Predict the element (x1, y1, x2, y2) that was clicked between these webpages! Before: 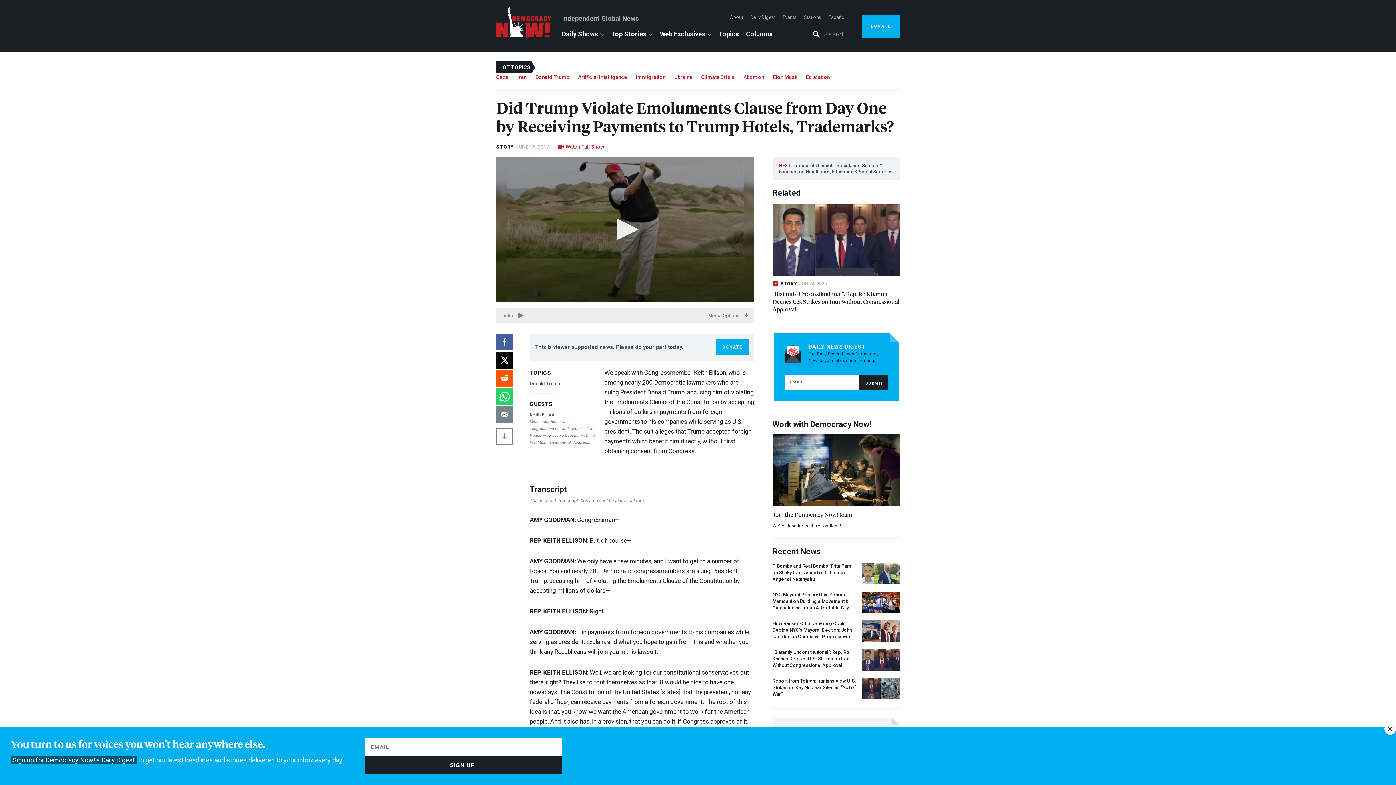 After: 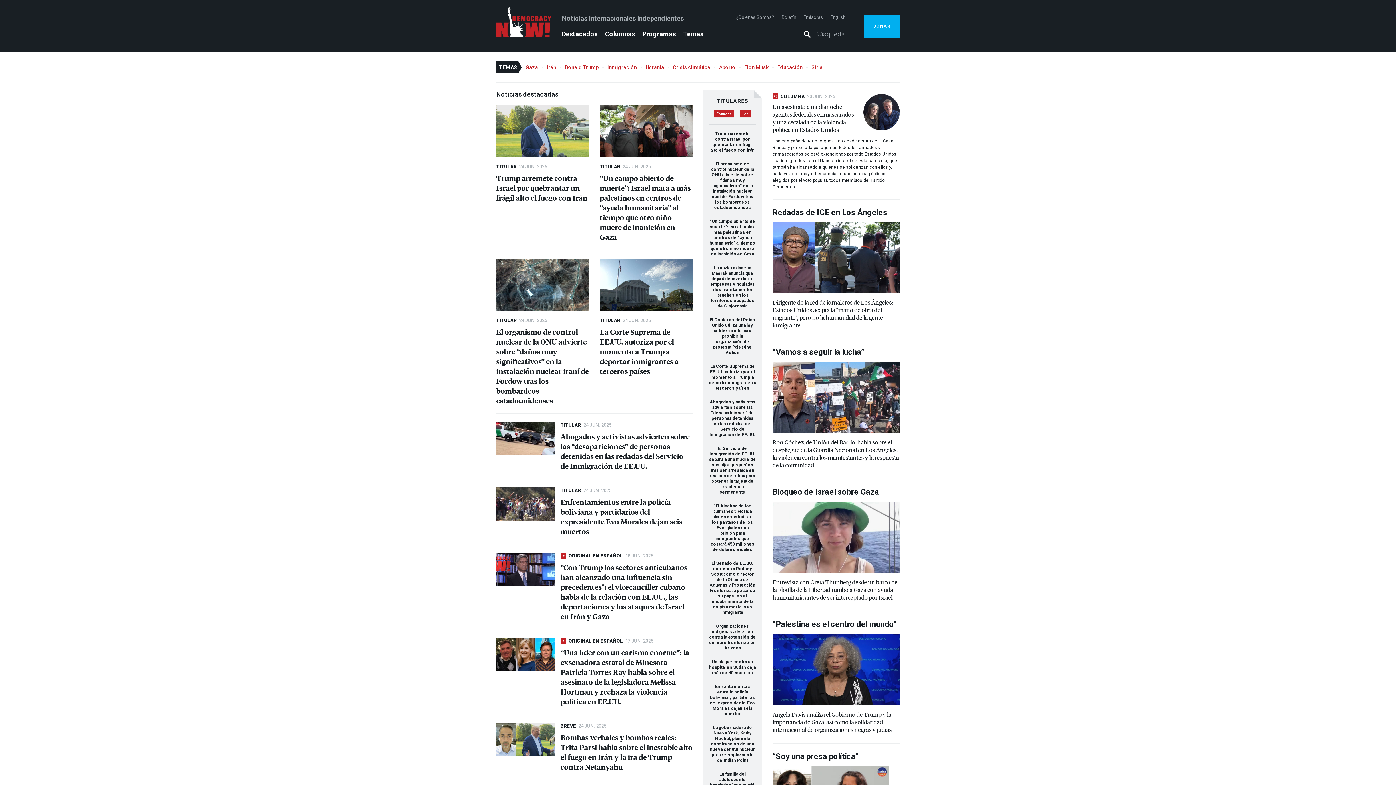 Action: label: Español bbox: (828, 14, 845, 20)